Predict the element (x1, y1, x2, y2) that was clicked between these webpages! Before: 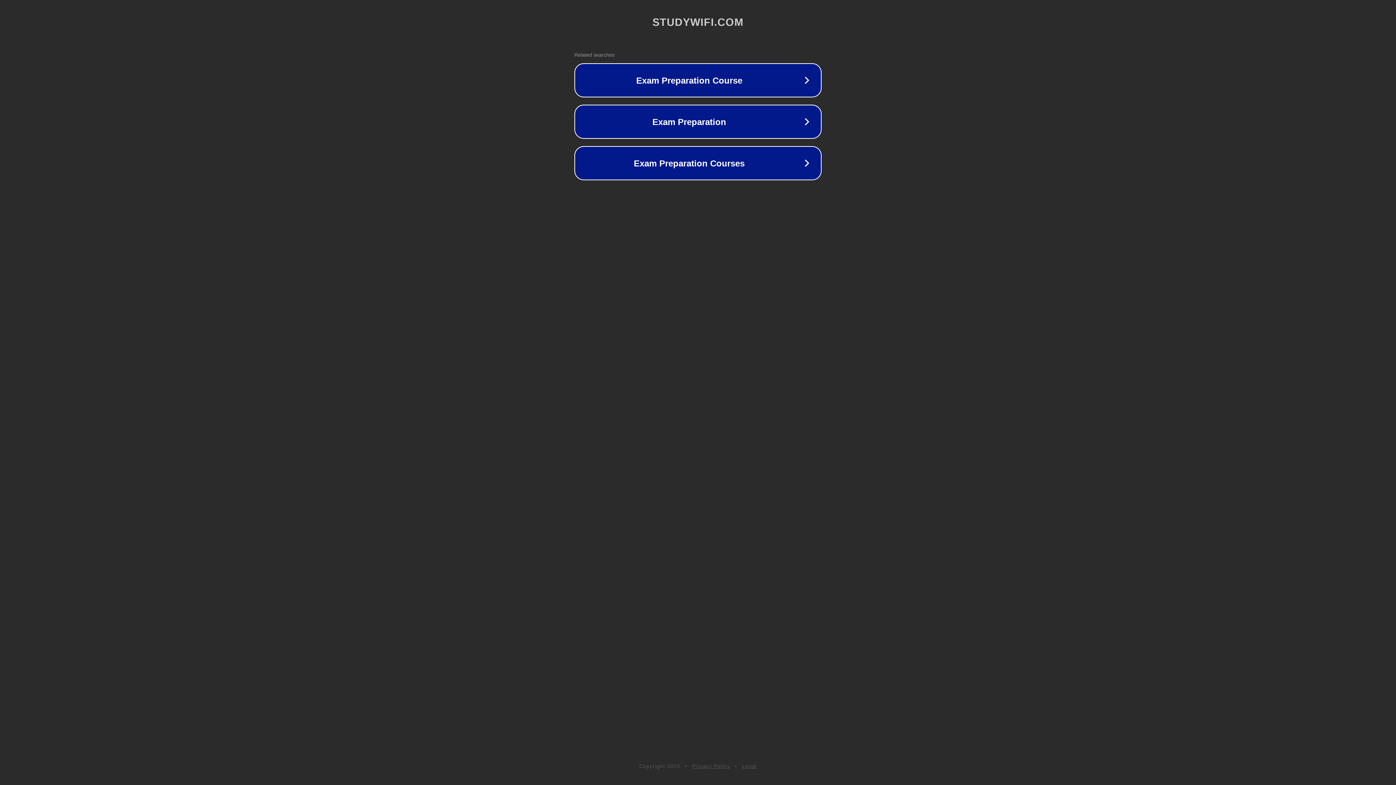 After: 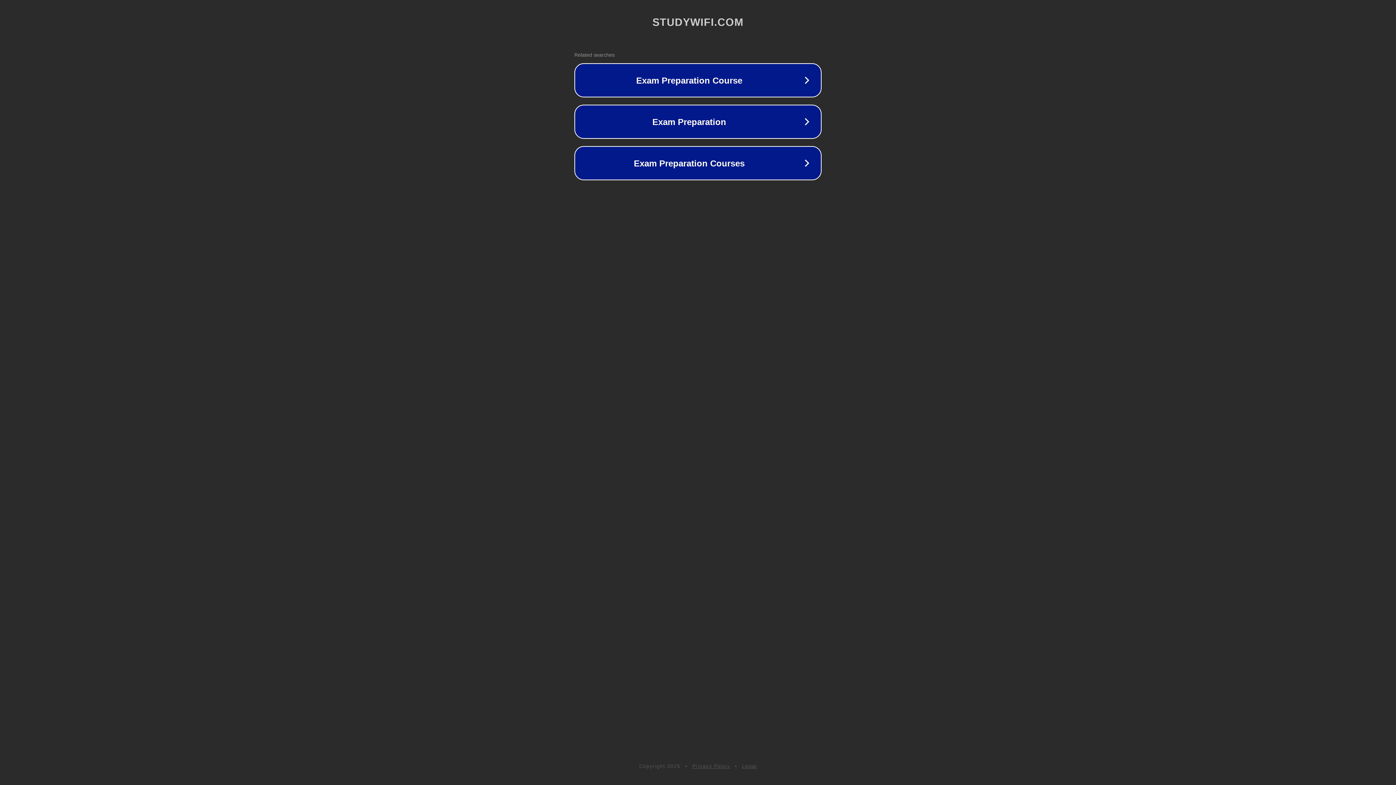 Action: bbox: (742, 763, 757, 769) label: Legal